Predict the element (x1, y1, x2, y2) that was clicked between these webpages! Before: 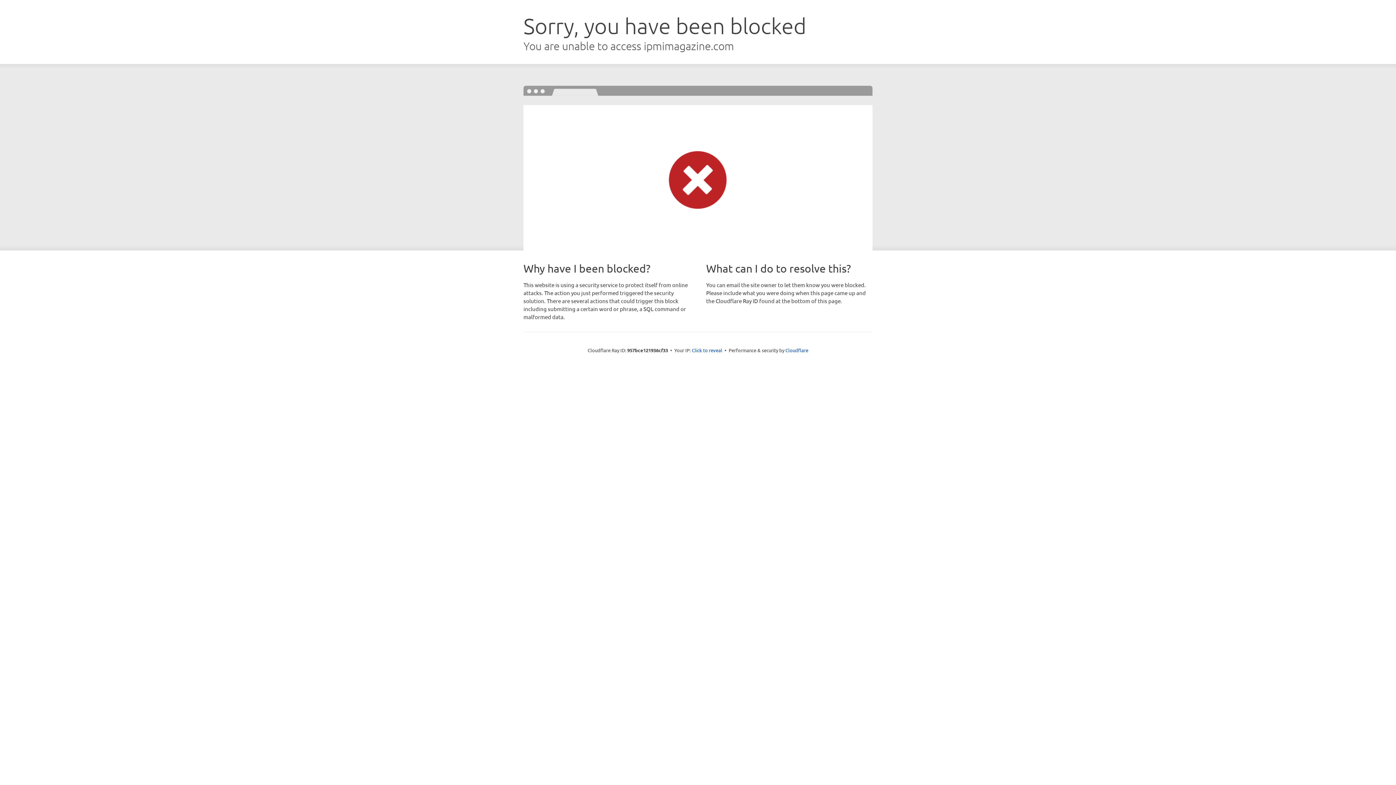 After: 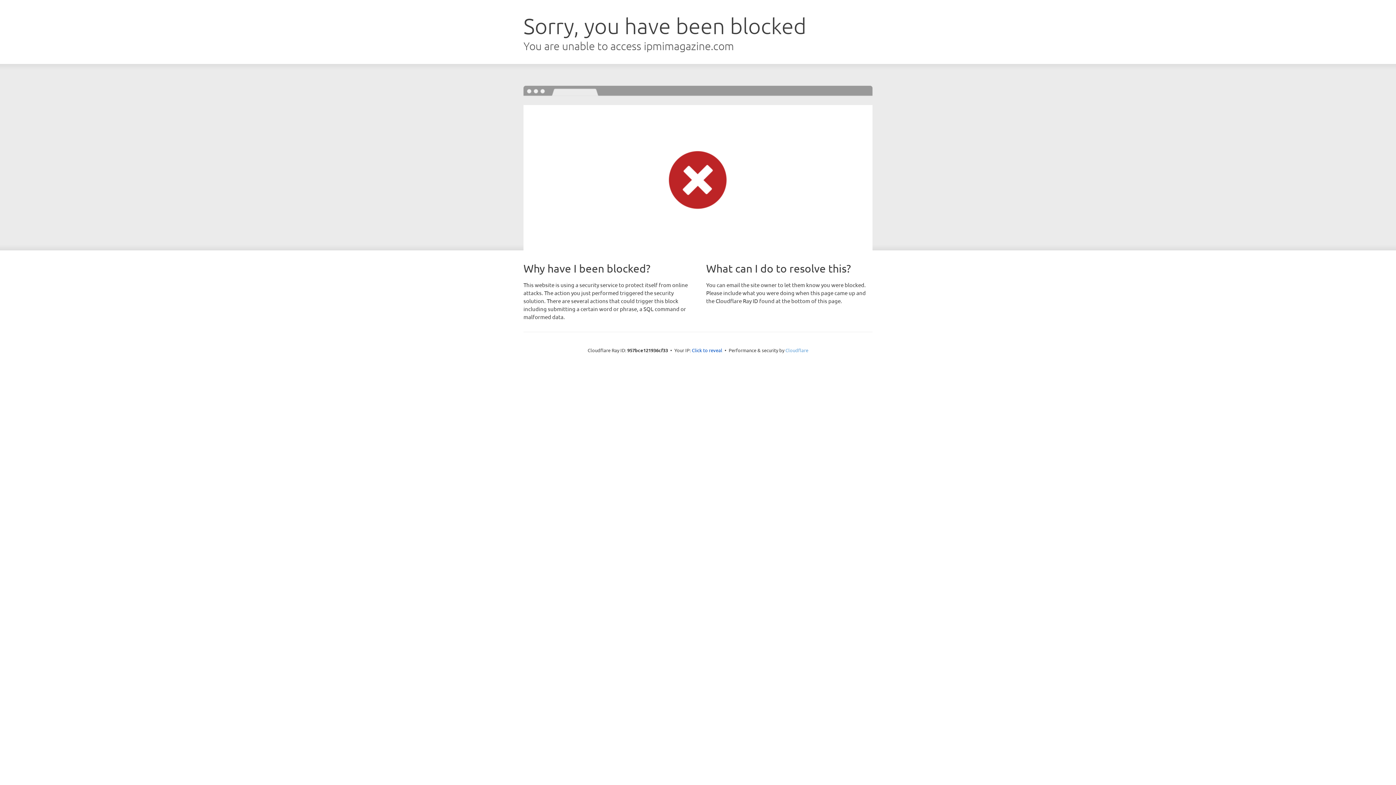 Action: label: Cloudflare bbox: (785, 347, 808, 353)